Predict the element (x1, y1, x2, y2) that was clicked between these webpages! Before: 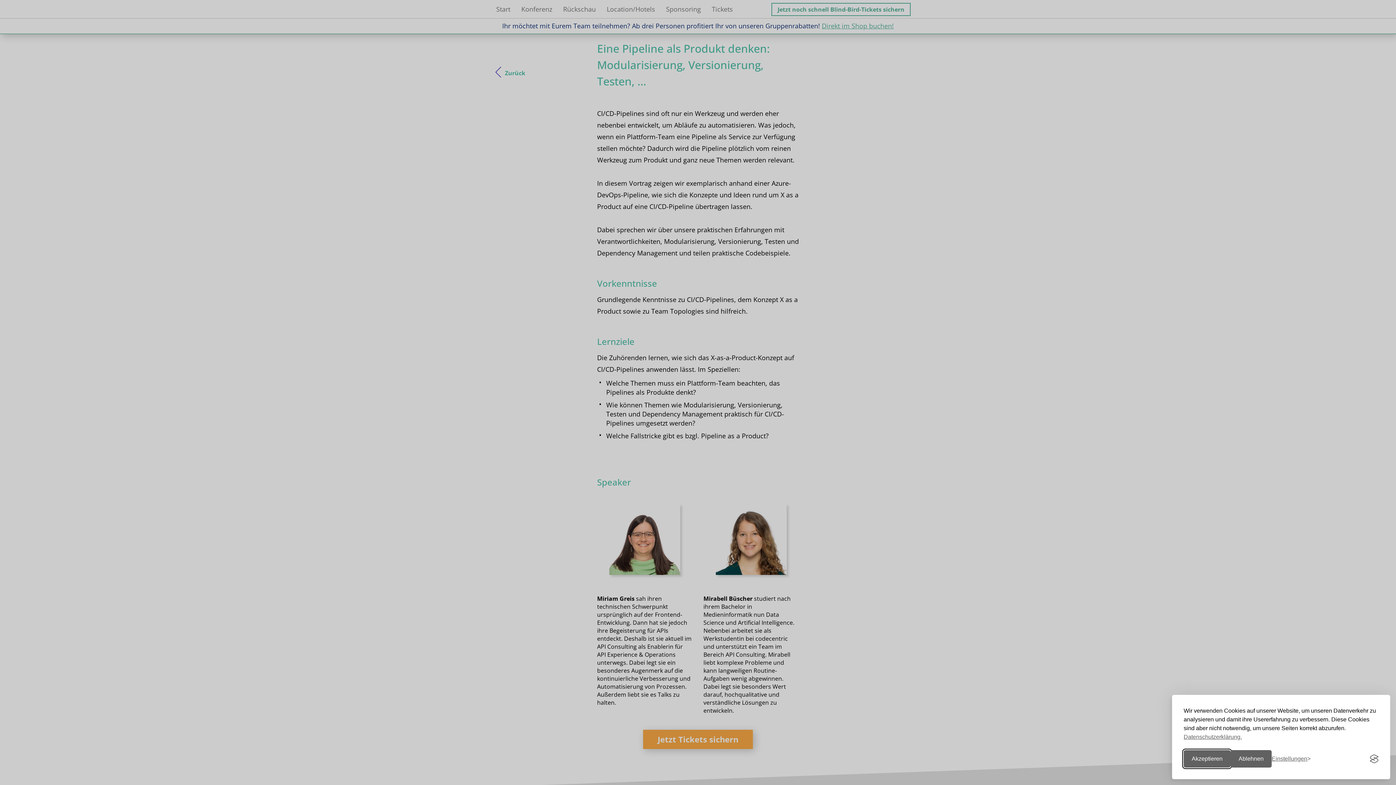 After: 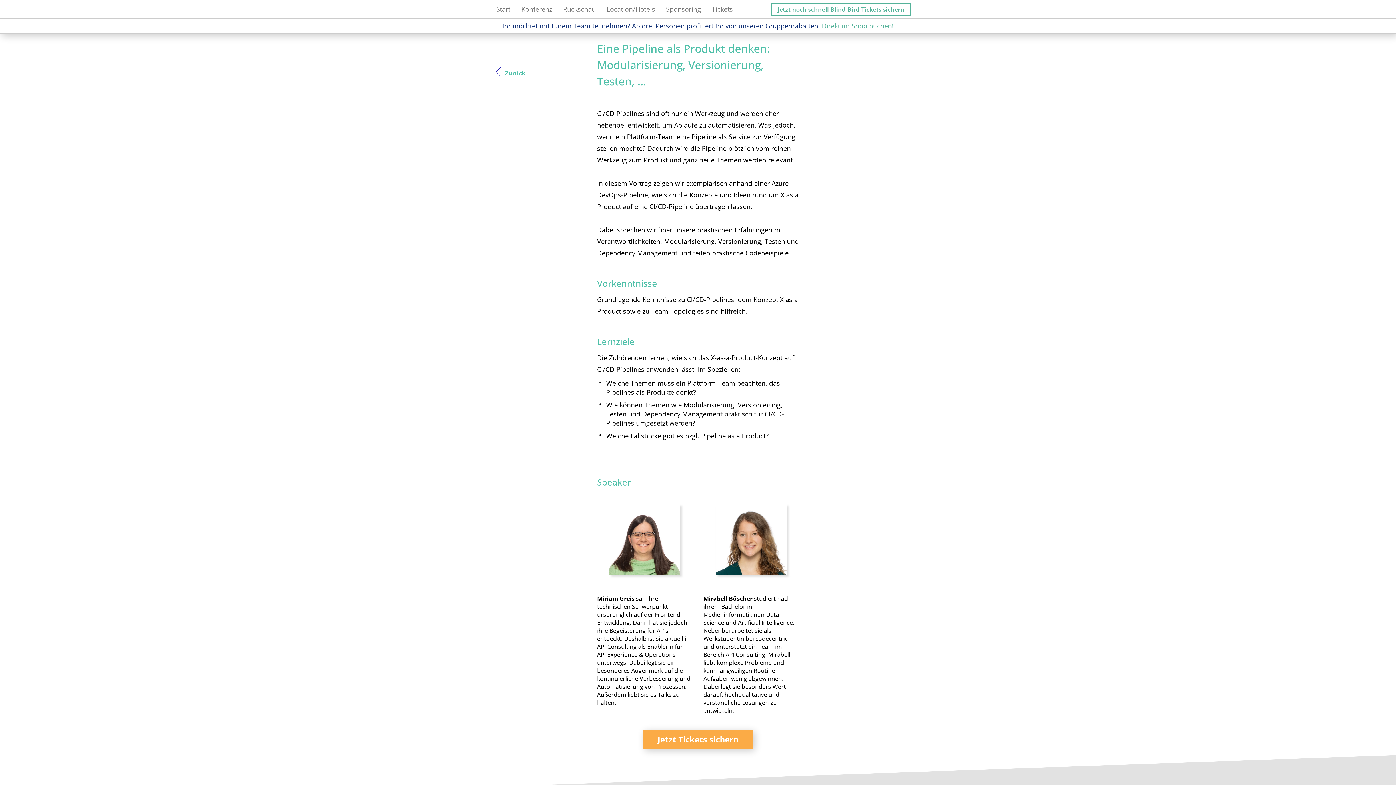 Action: bbox: (1230, 750, 1272, 768) label: Ablehnen